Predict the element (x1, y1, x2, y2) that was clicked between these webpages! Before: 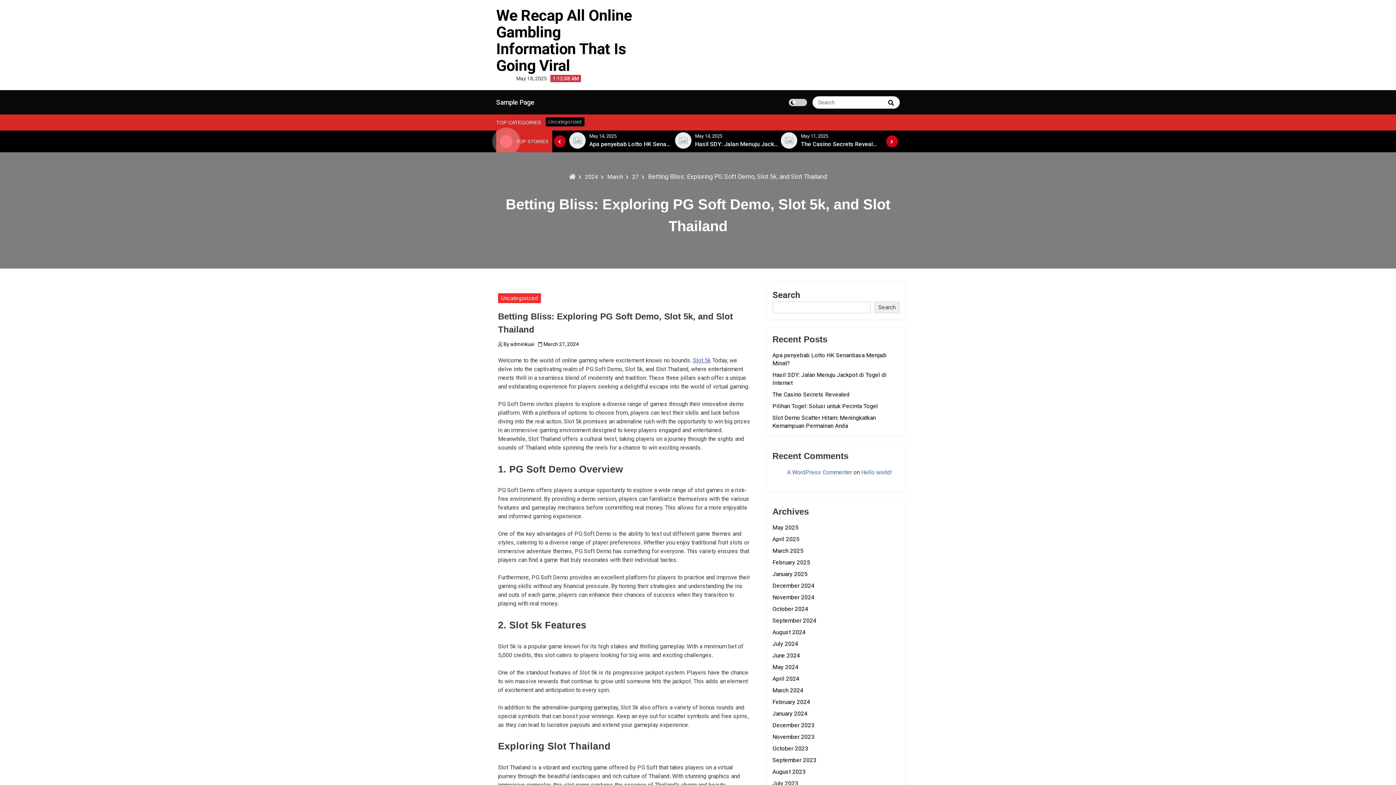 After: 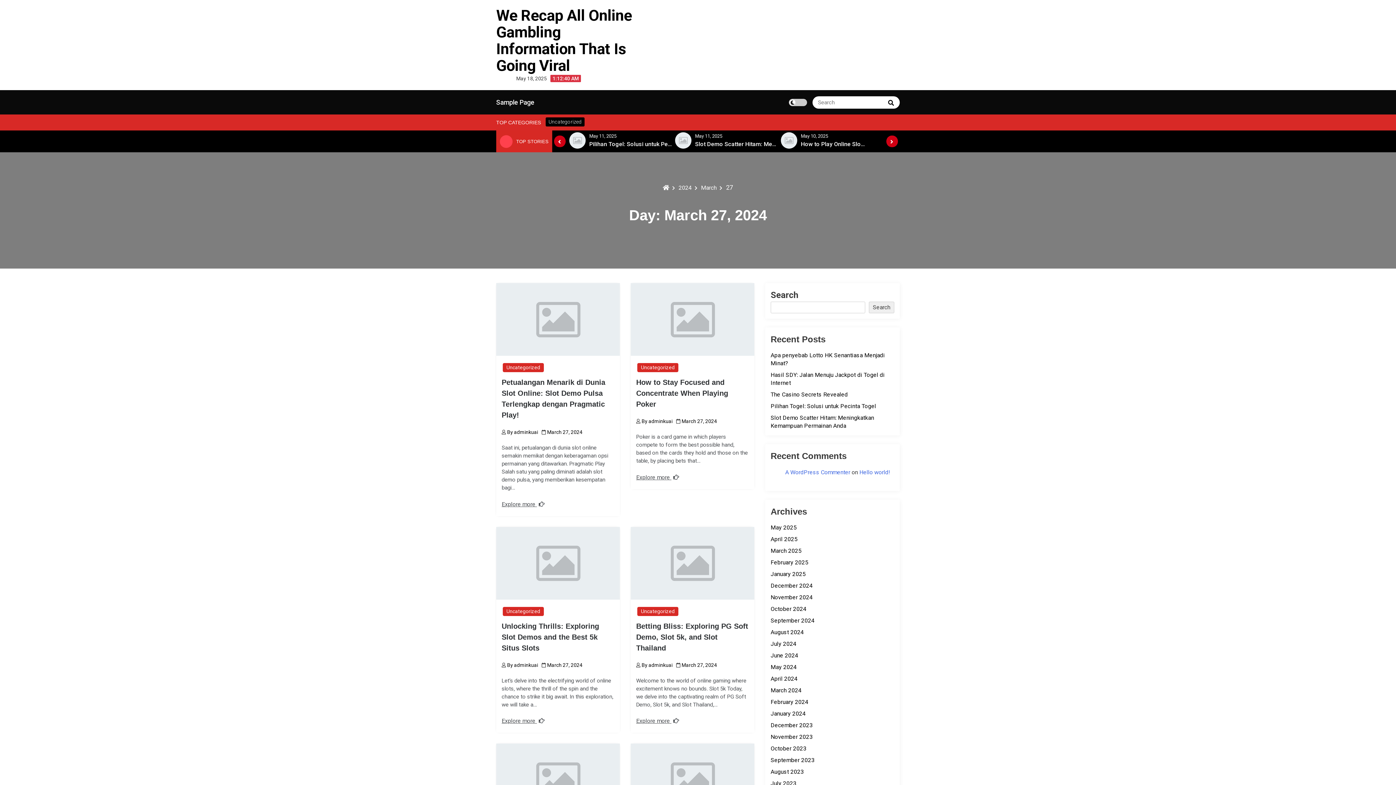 Action: bbox: (589, 133, 616, 138) label: May 14, 2025